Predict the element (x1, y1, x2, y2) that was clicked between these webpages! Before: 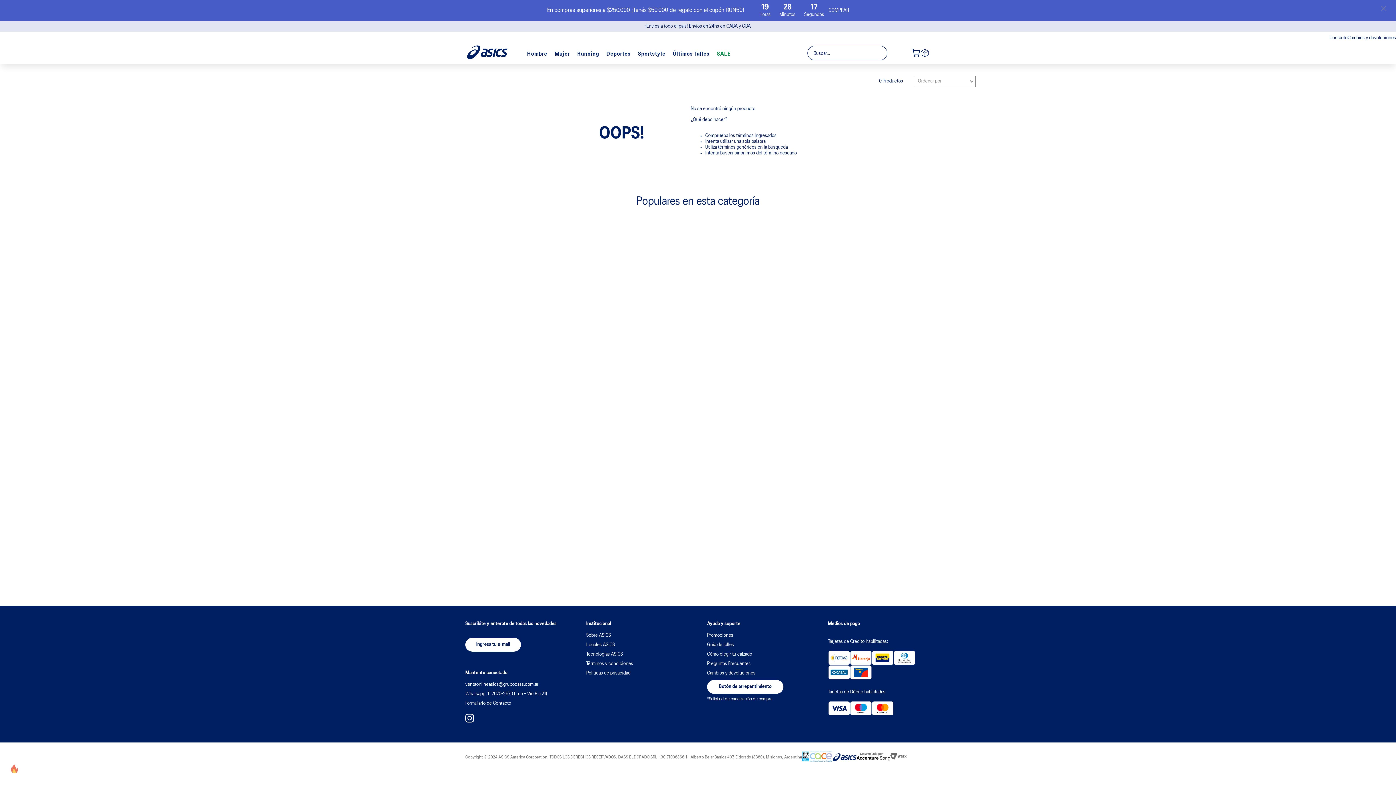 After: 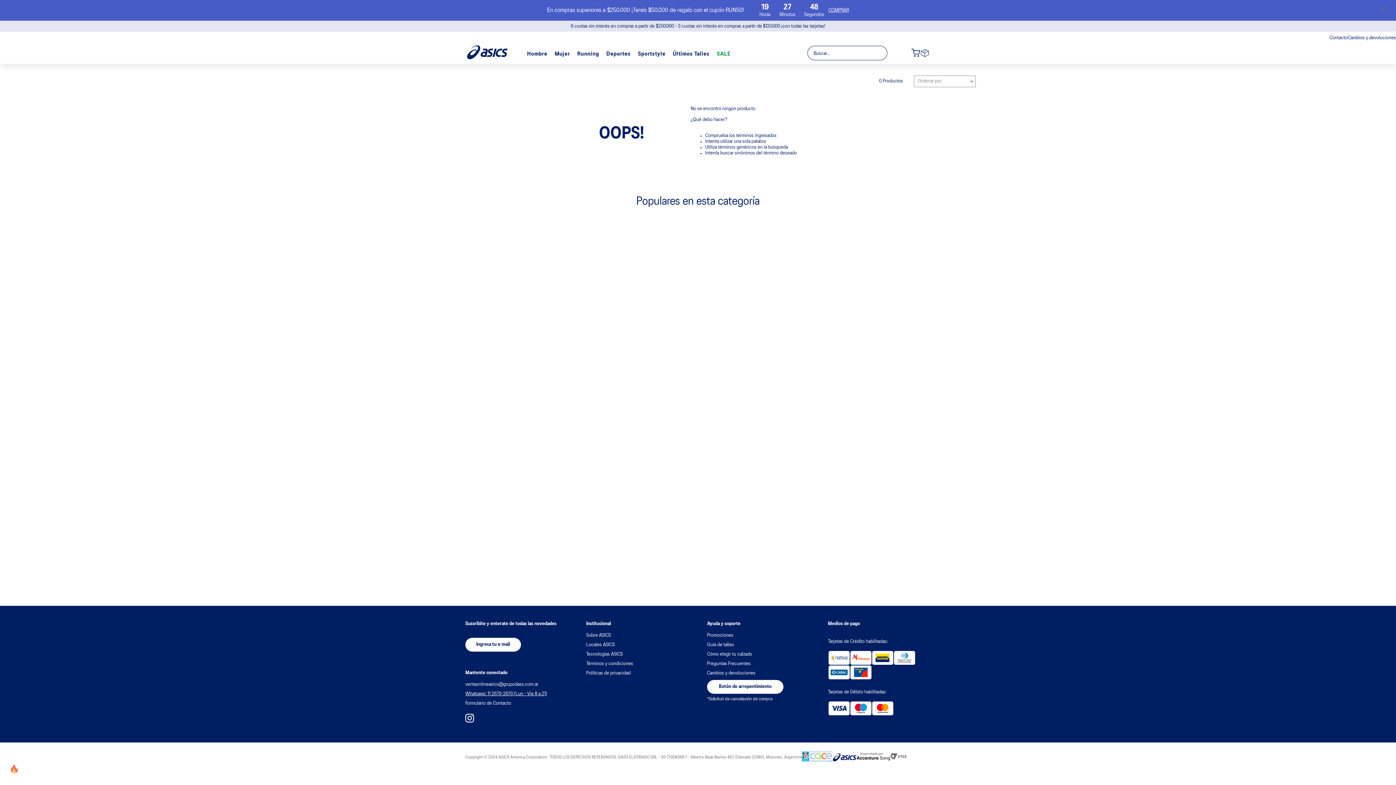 Action: label: Whatsapp: 11 2670-2670 (Lun - Vie 8 a 21) bbox: (465, 691, 568, 697)